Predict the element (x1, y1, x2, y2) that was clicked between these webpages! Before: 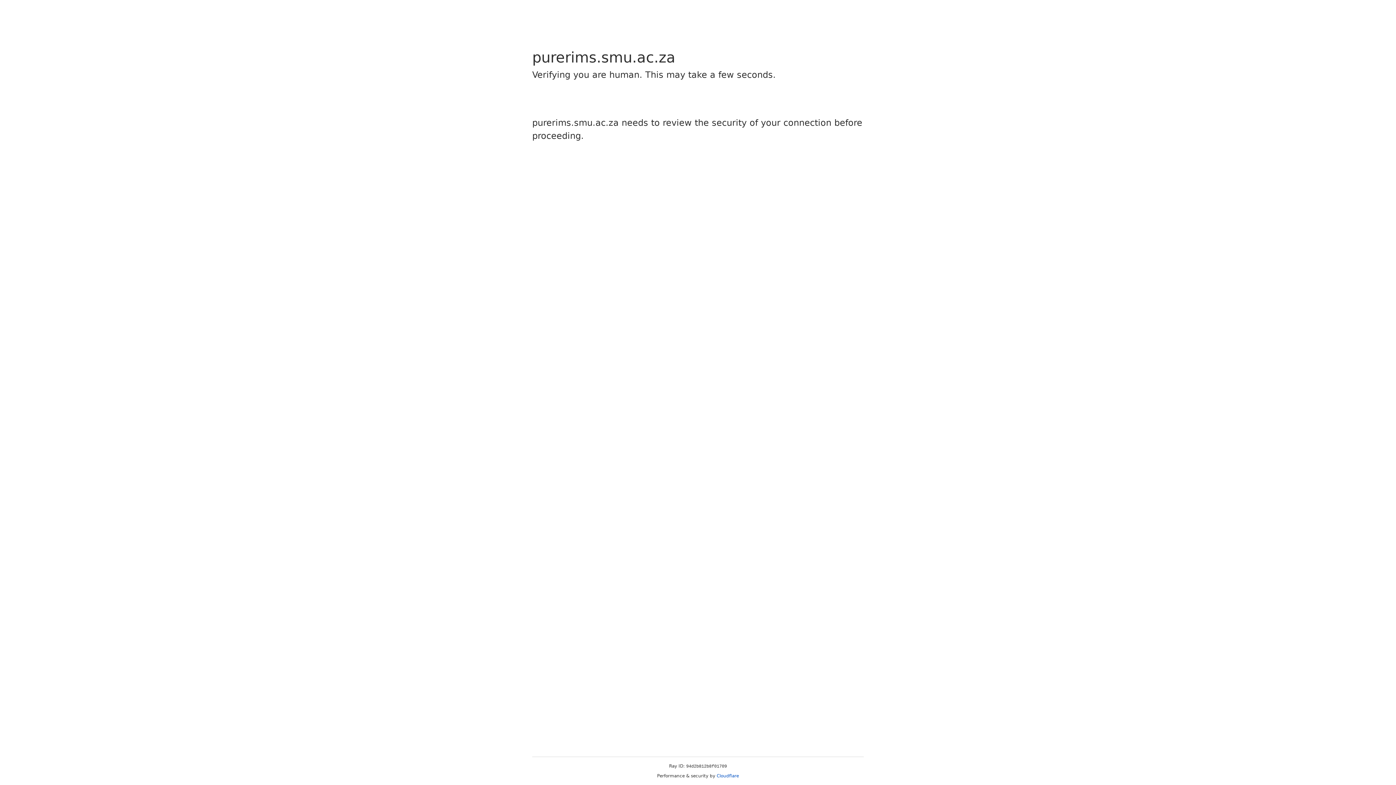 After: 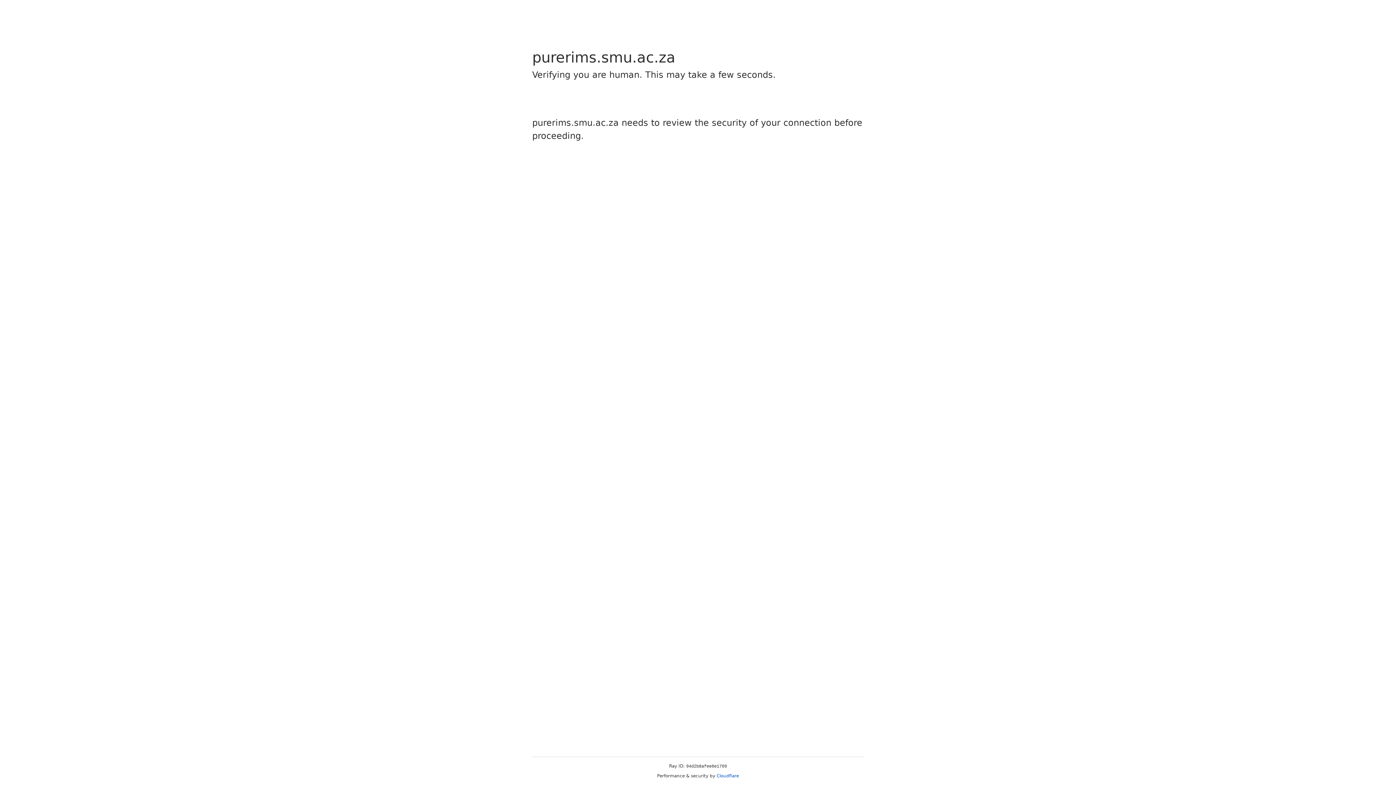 Action: bbox: (716, 773, 739, 778) label: Cloudflare